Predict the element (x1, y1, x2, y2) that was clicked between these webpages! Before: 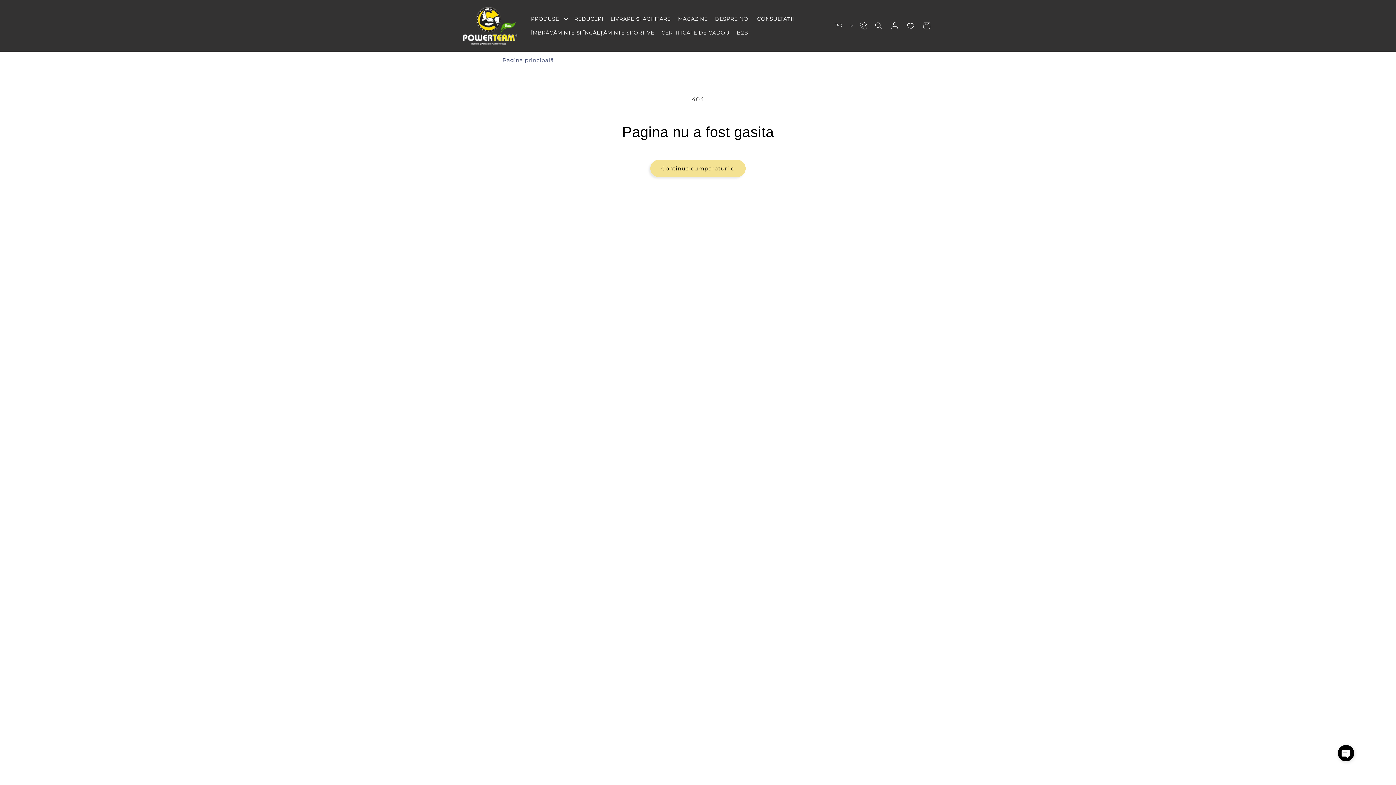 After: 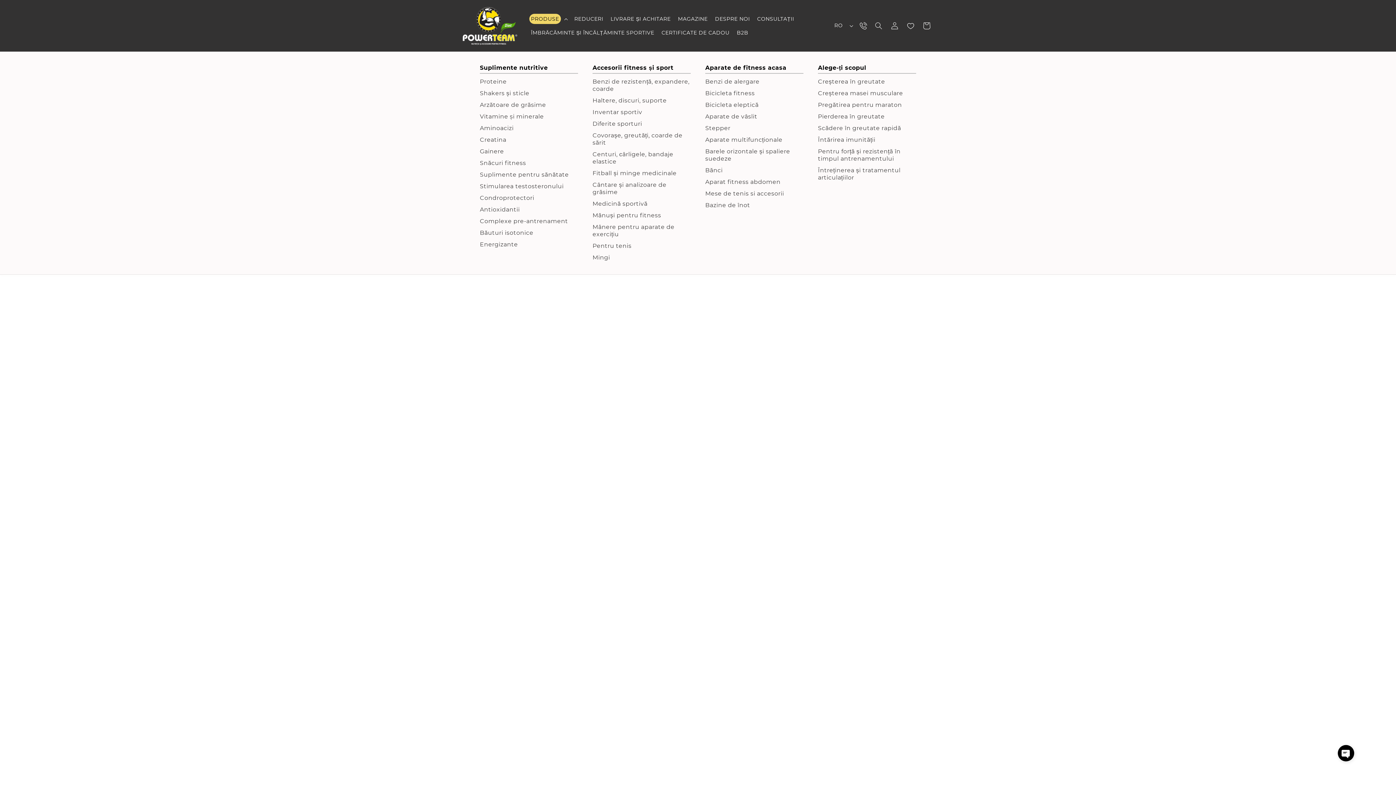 Action: label: PRODUSE bbox: (527, 11, 570, 25)